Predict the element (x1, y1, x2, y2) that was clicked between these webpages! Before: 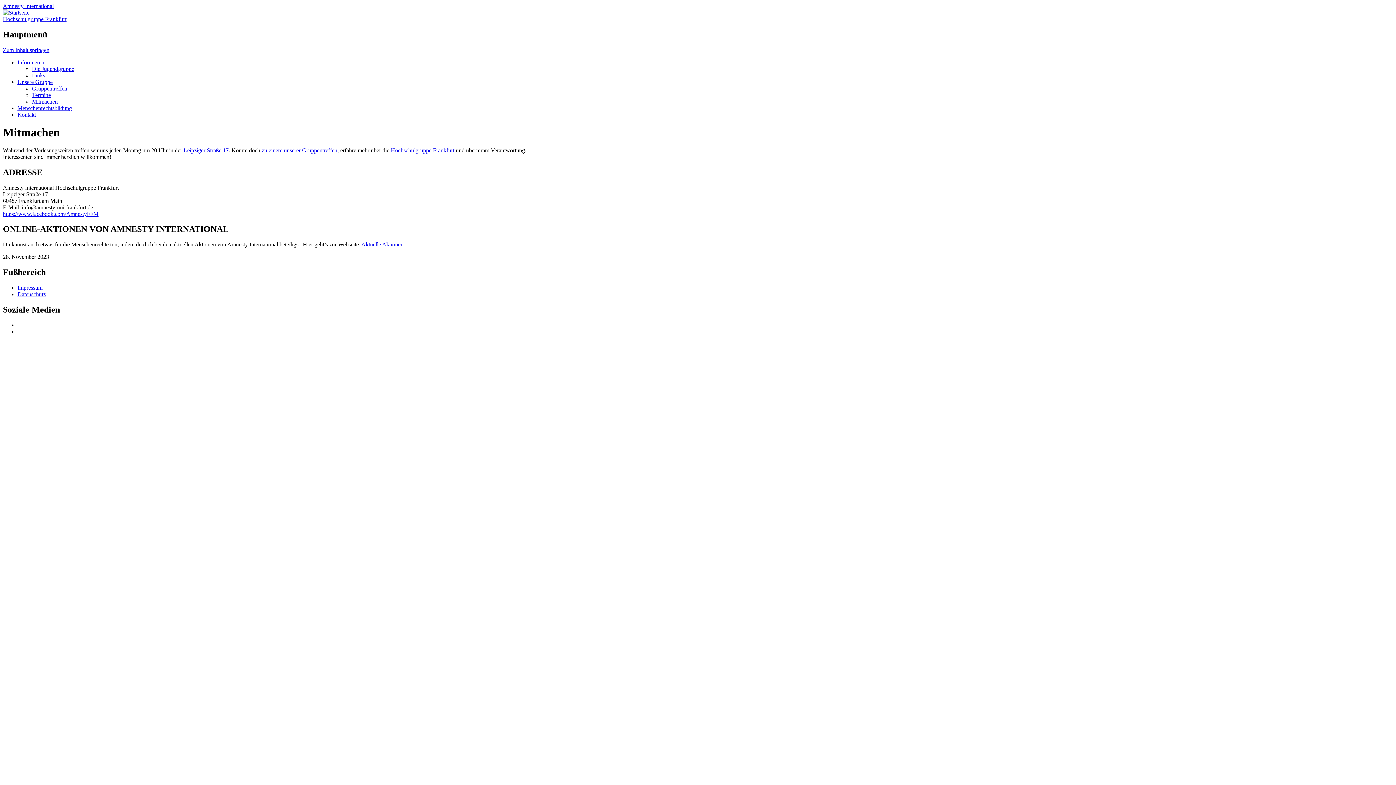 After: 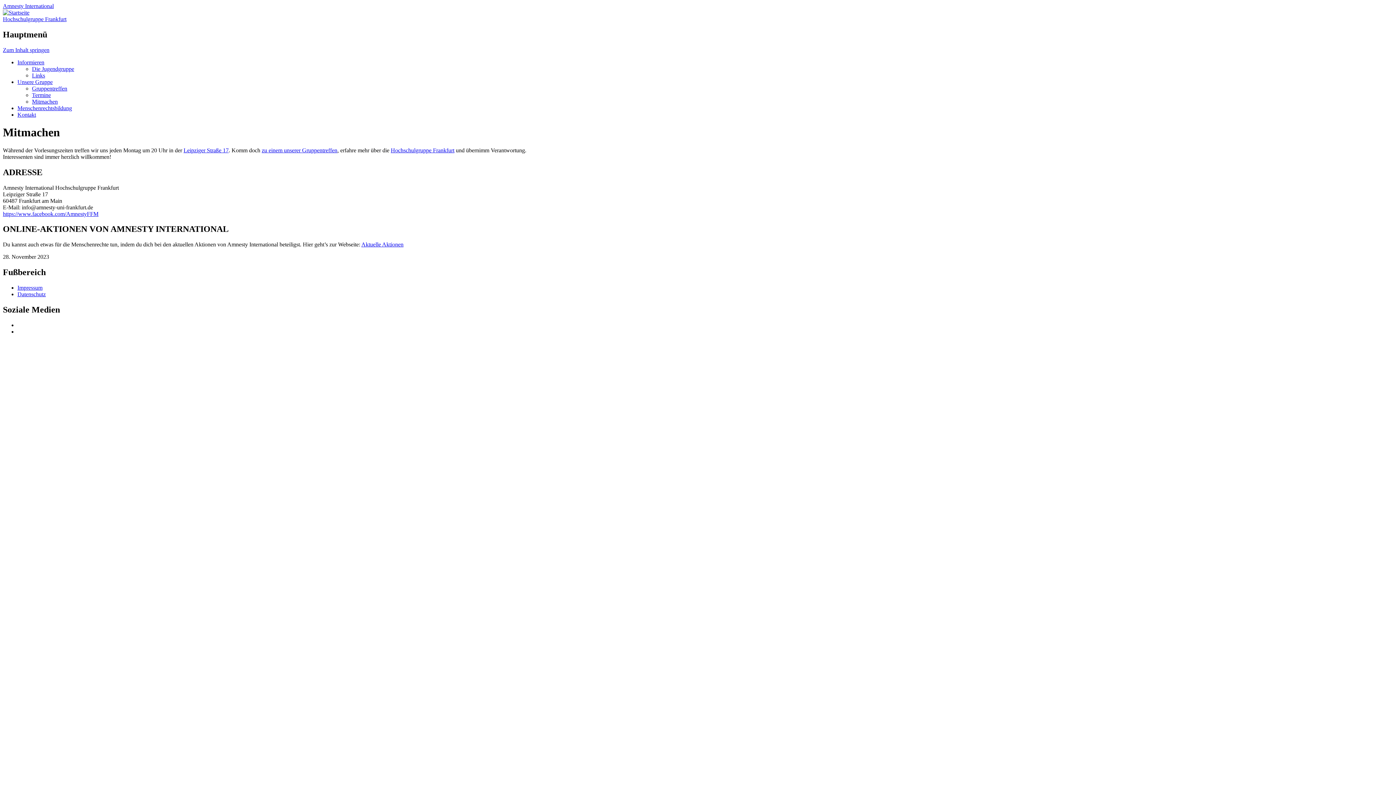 Action: label: Aktuelle Aktionen bbox: (361, 241, 403, 247)